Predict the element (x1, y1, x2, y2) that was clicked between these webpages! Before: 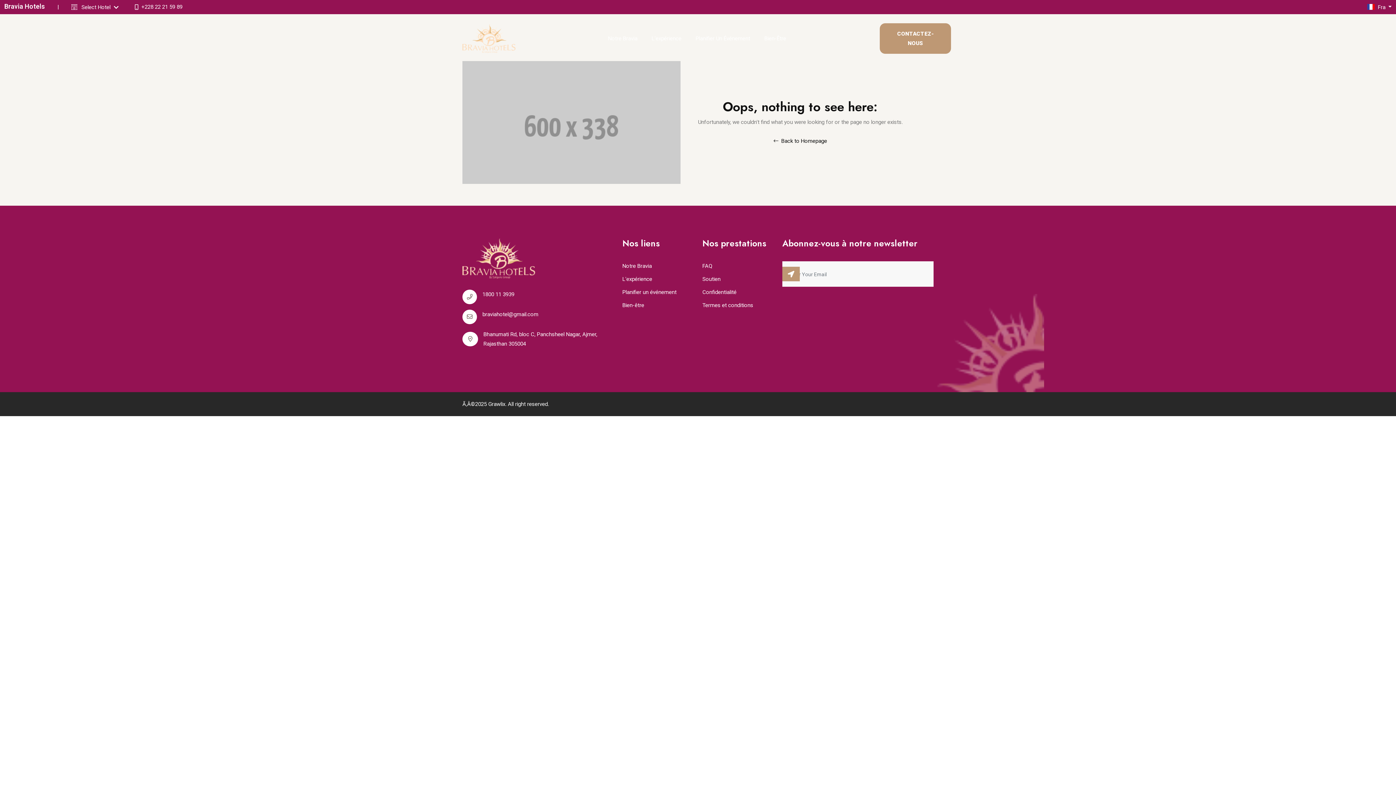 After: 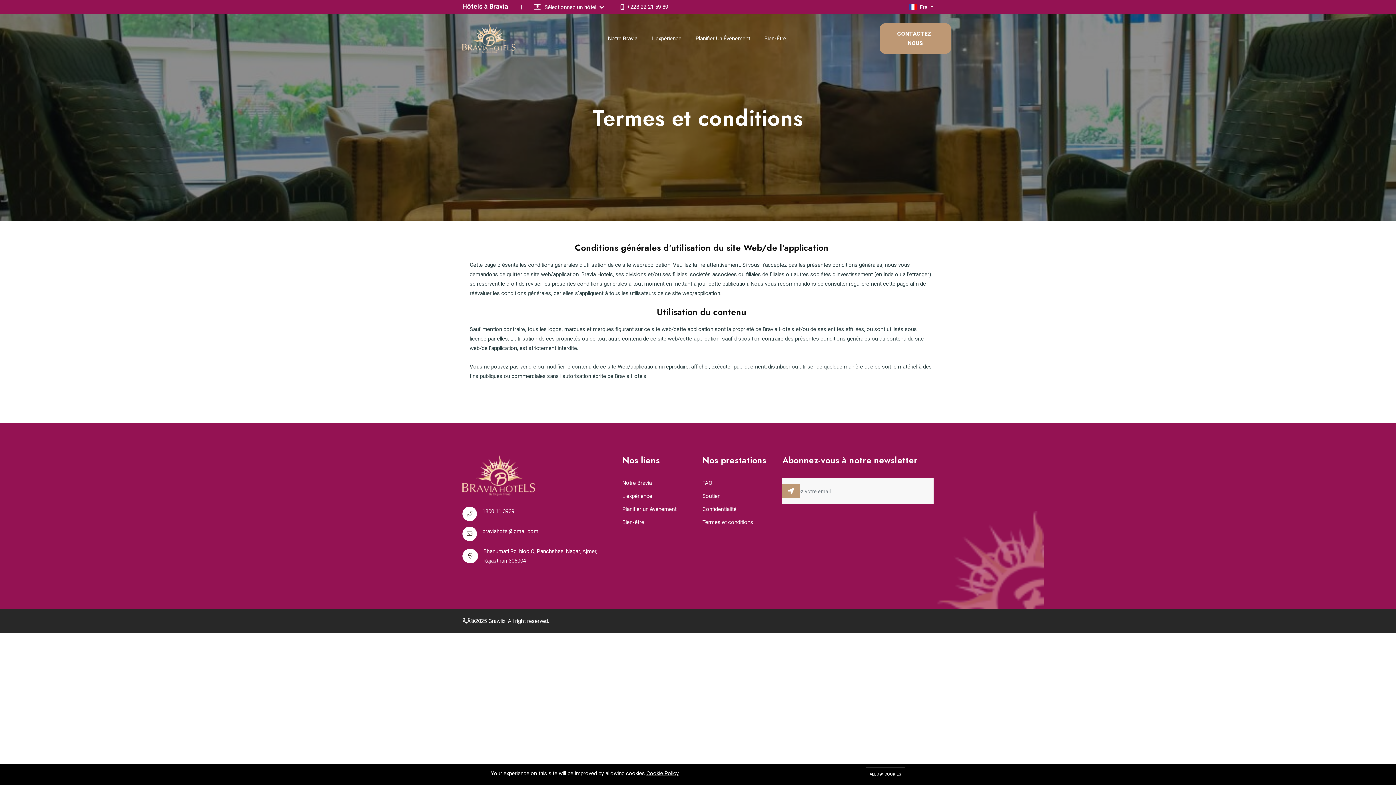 Action: label: Termes et conditions bbox: (702, 300, 753, 310)